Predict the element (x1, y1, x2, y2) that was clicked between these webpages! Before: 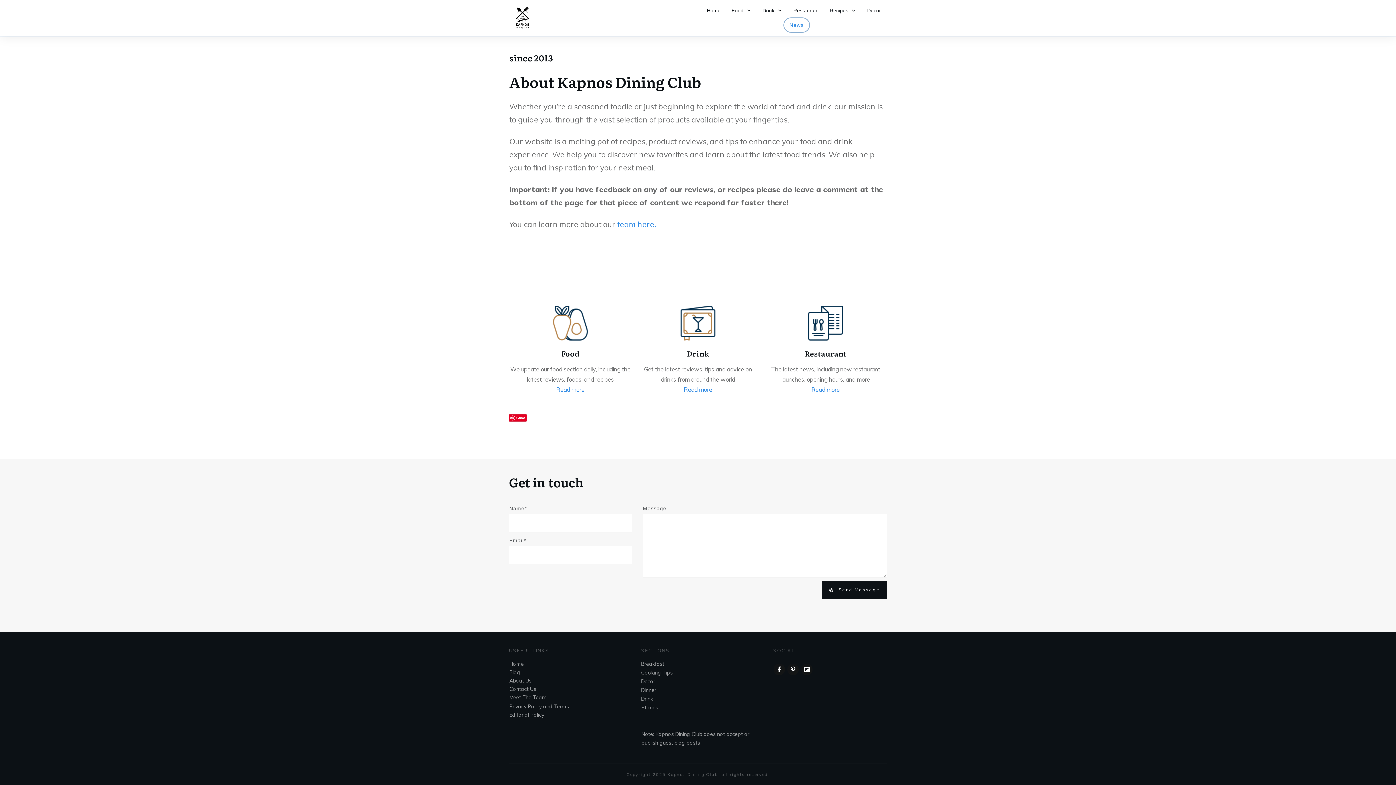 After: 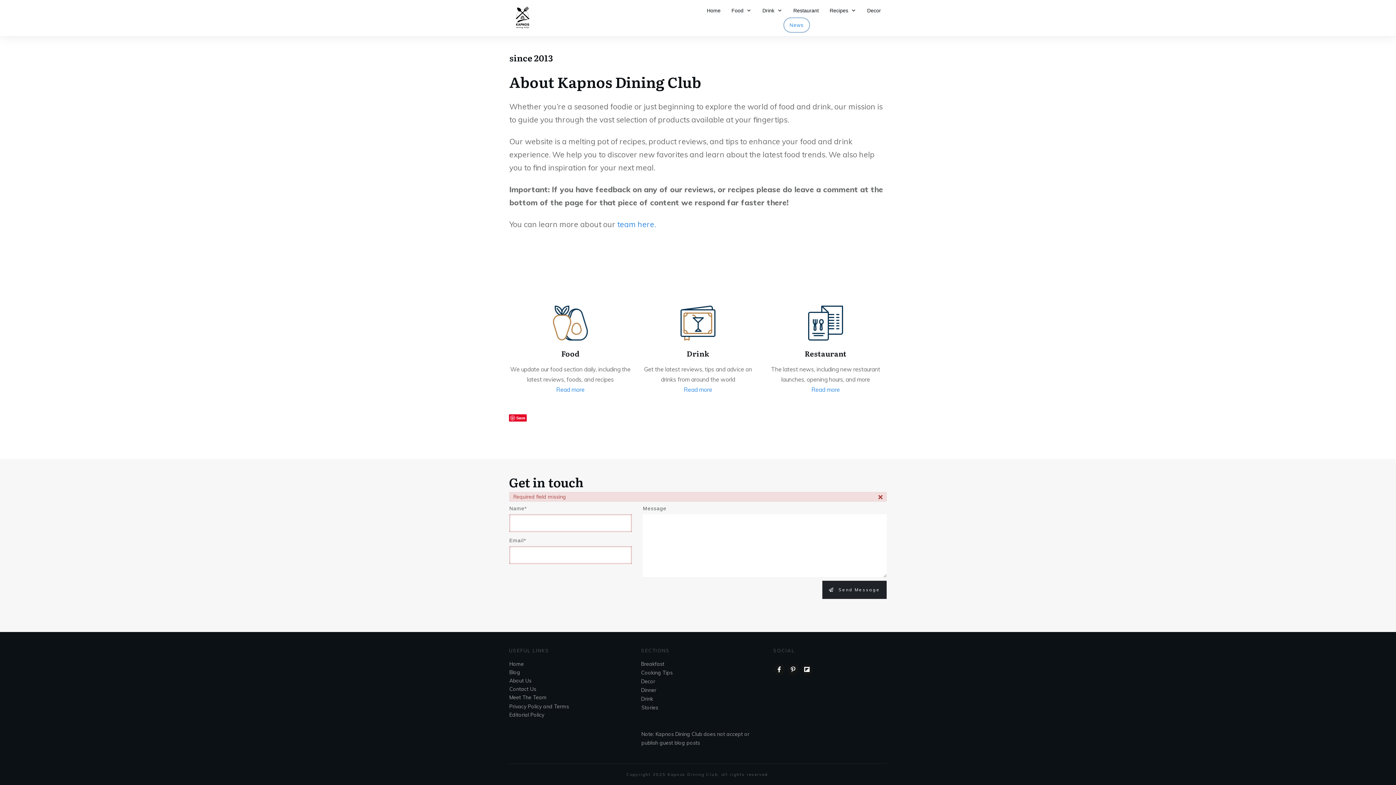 Action: label: Send Message bbox: (822, 581, 886, 599)